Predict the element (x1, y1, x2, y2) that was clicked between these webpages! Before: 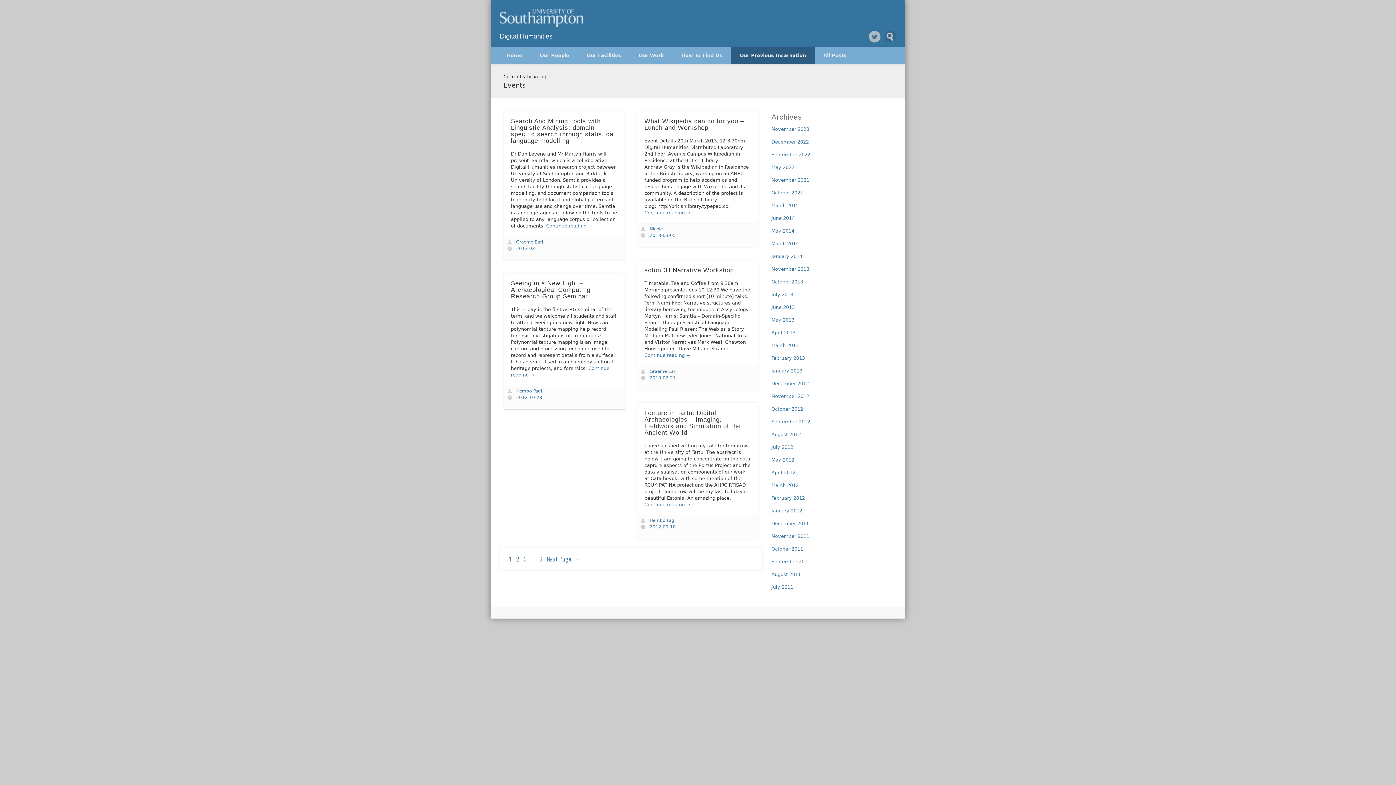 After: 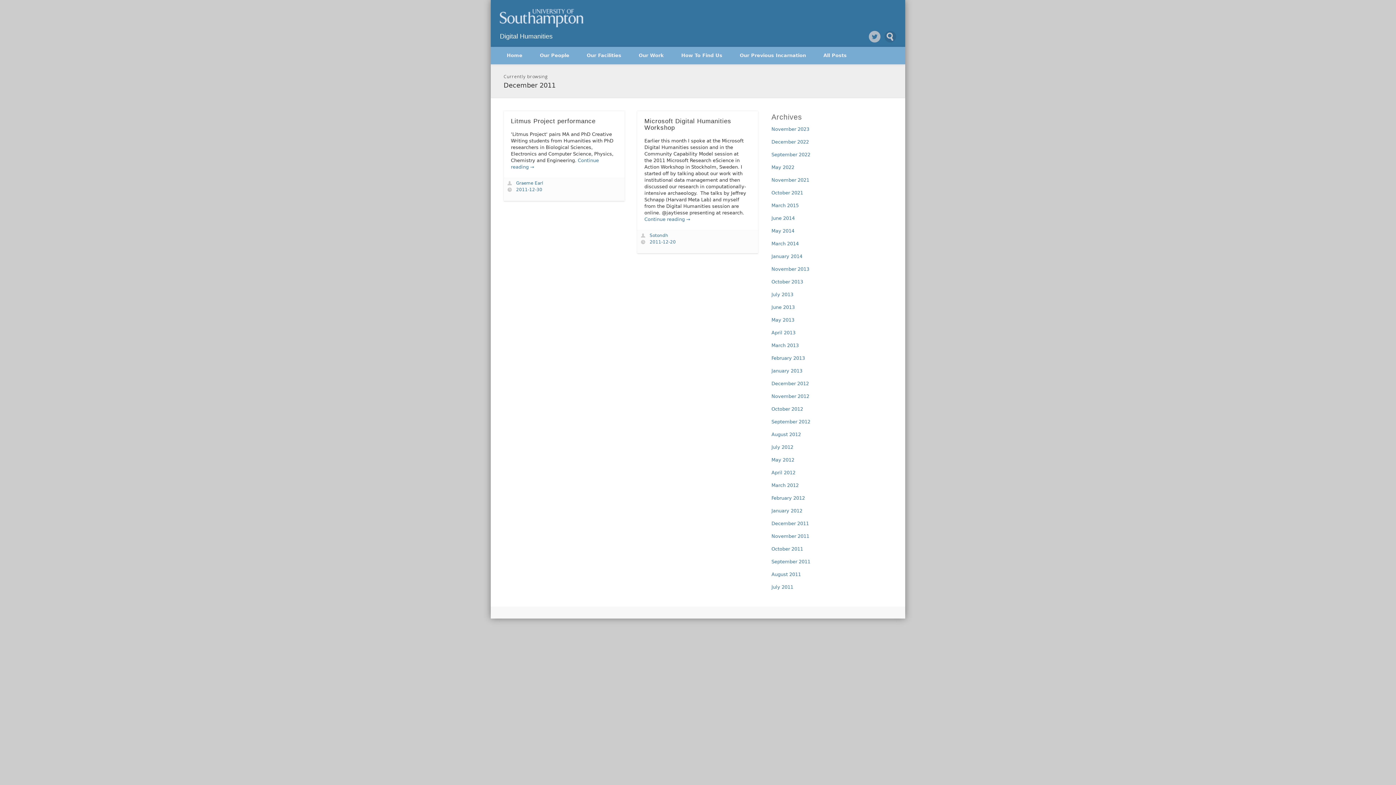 Action: label: December 2011 bbox: (771, 521, 809, 526)